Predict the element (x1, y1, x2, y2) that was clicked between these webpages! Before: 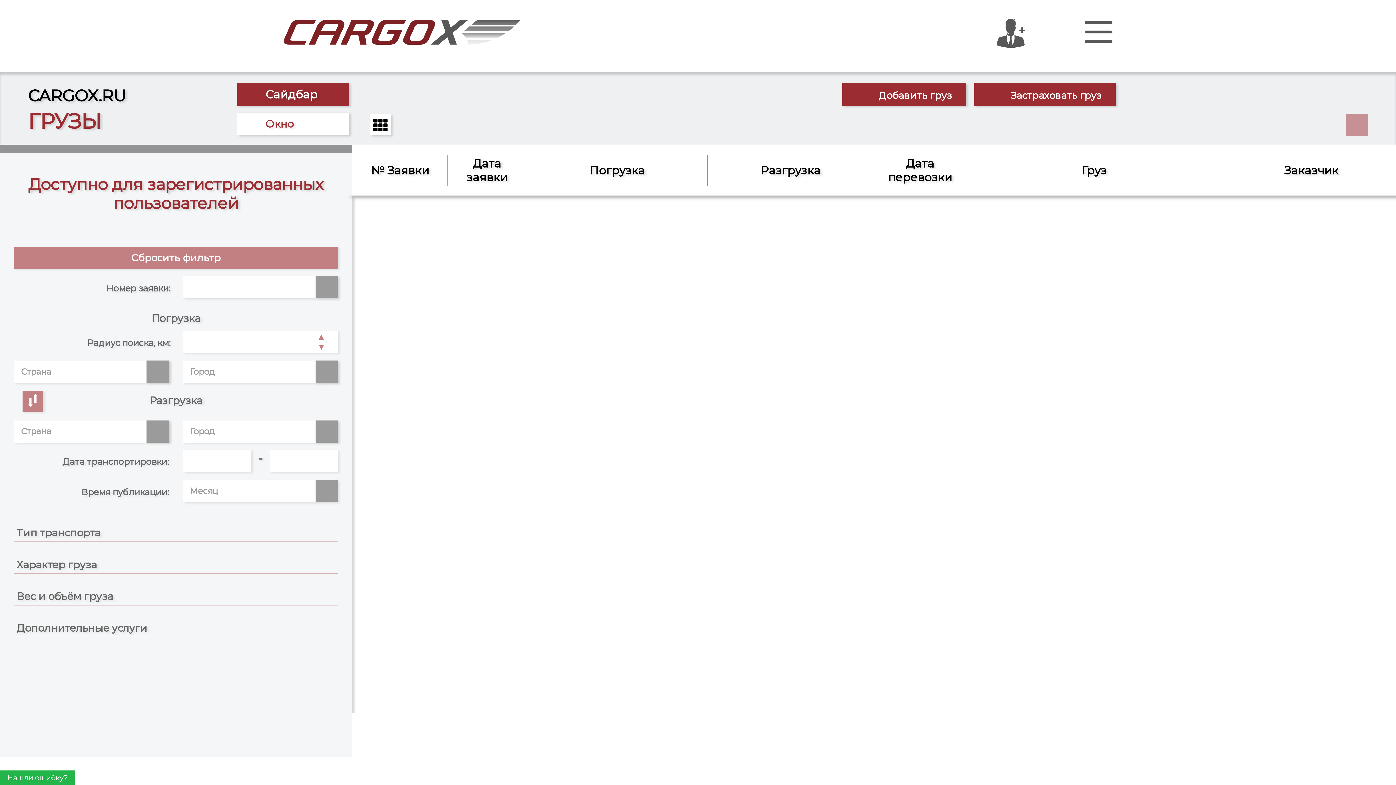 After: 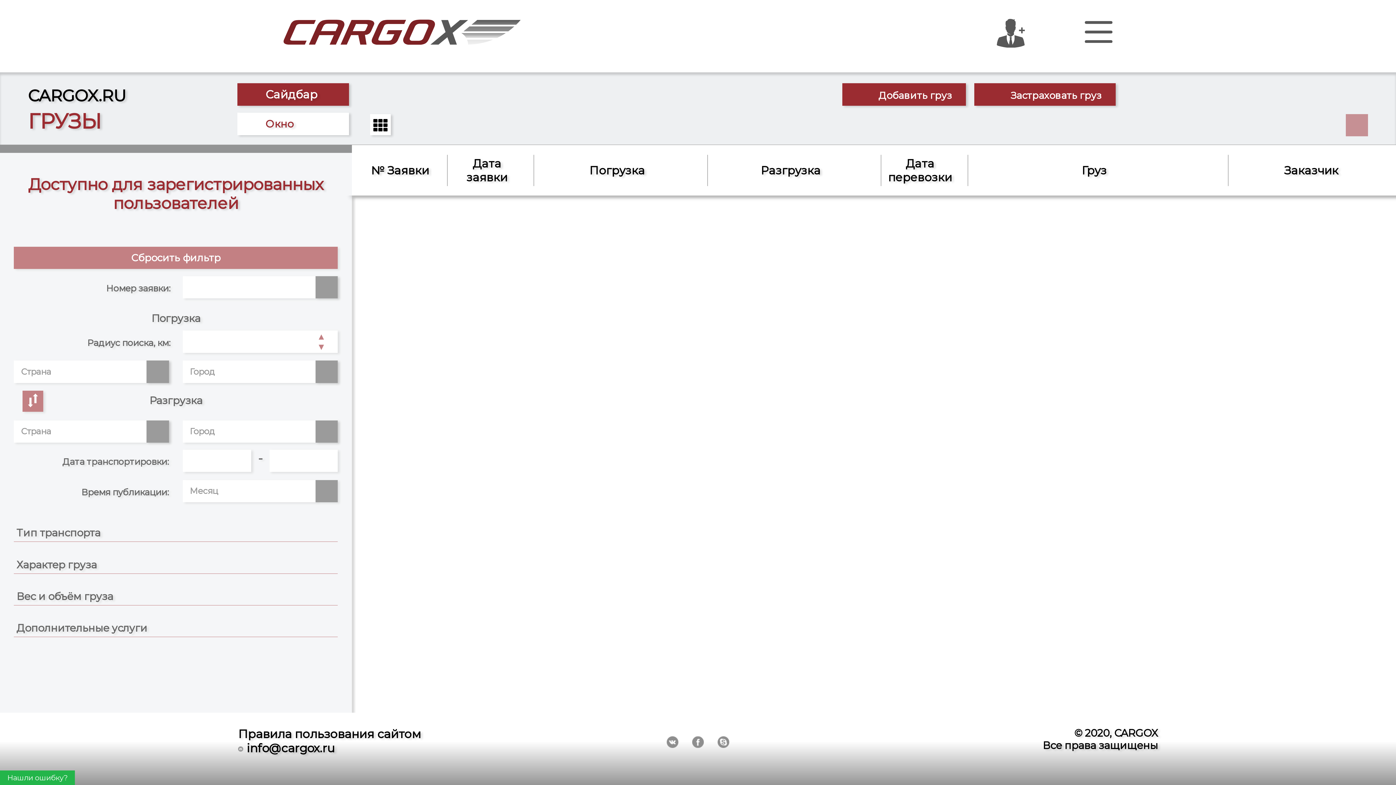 Action: bbox: (1346, 114, 1368, 136)